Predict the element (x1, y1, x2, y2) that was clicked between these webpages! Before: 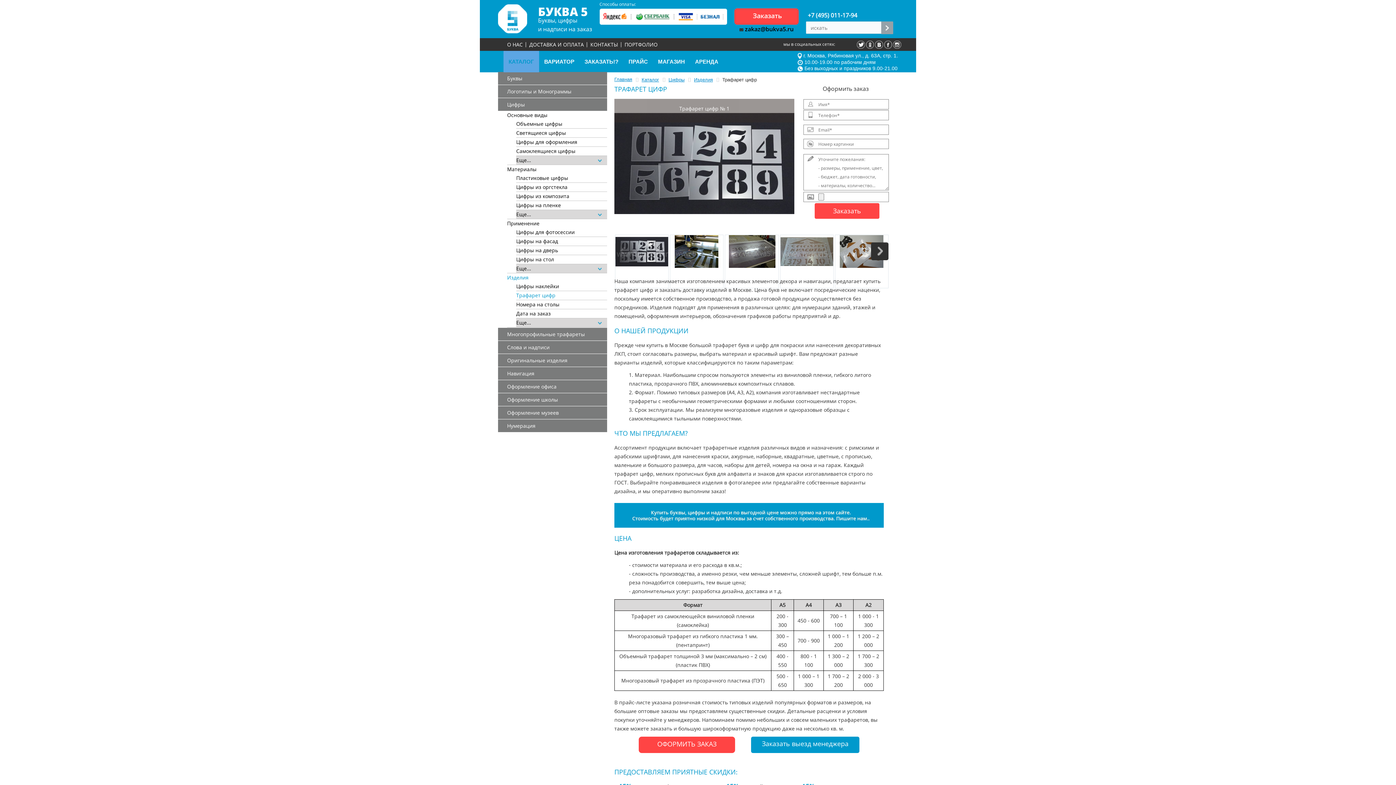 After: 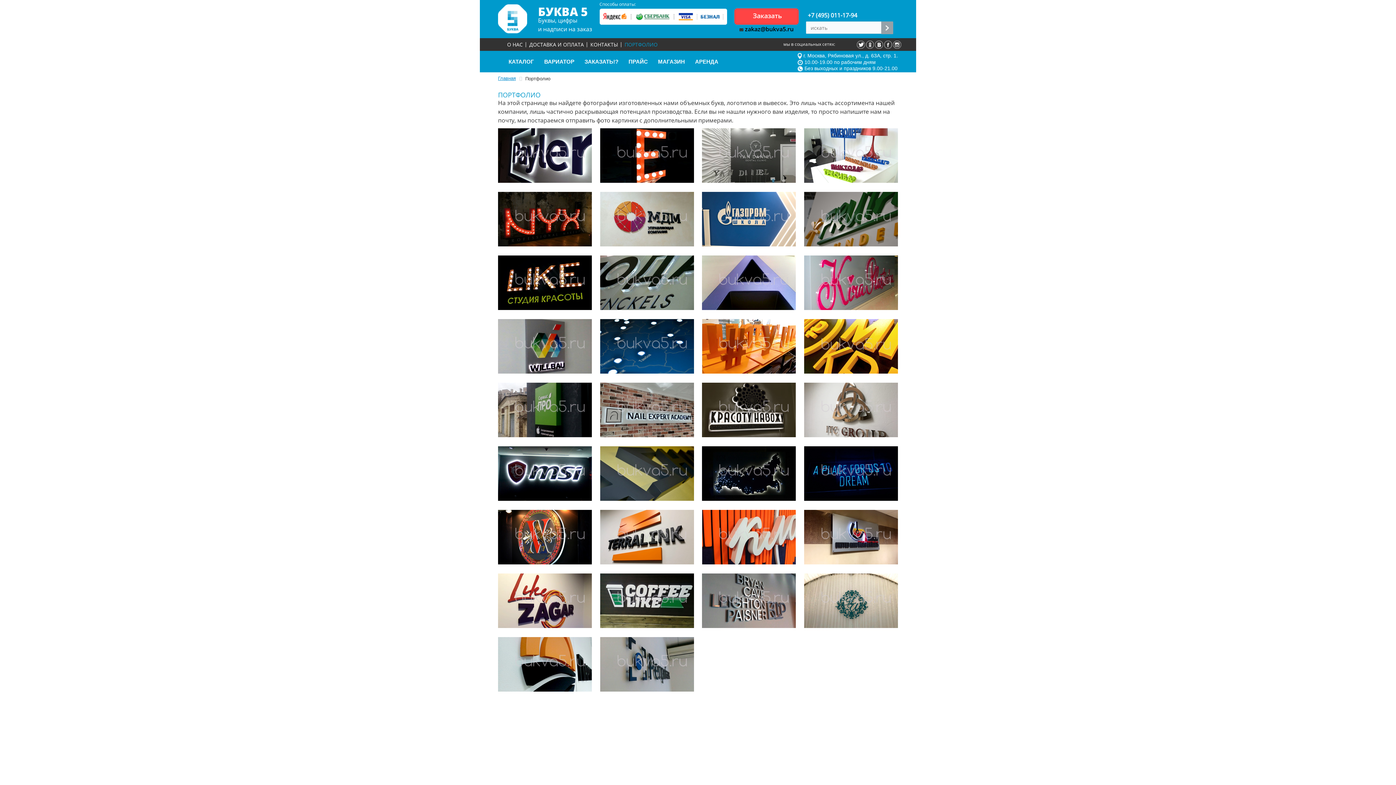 Action: label: ПОРТФОЛИО bbox: (624, 36, 660, 52)